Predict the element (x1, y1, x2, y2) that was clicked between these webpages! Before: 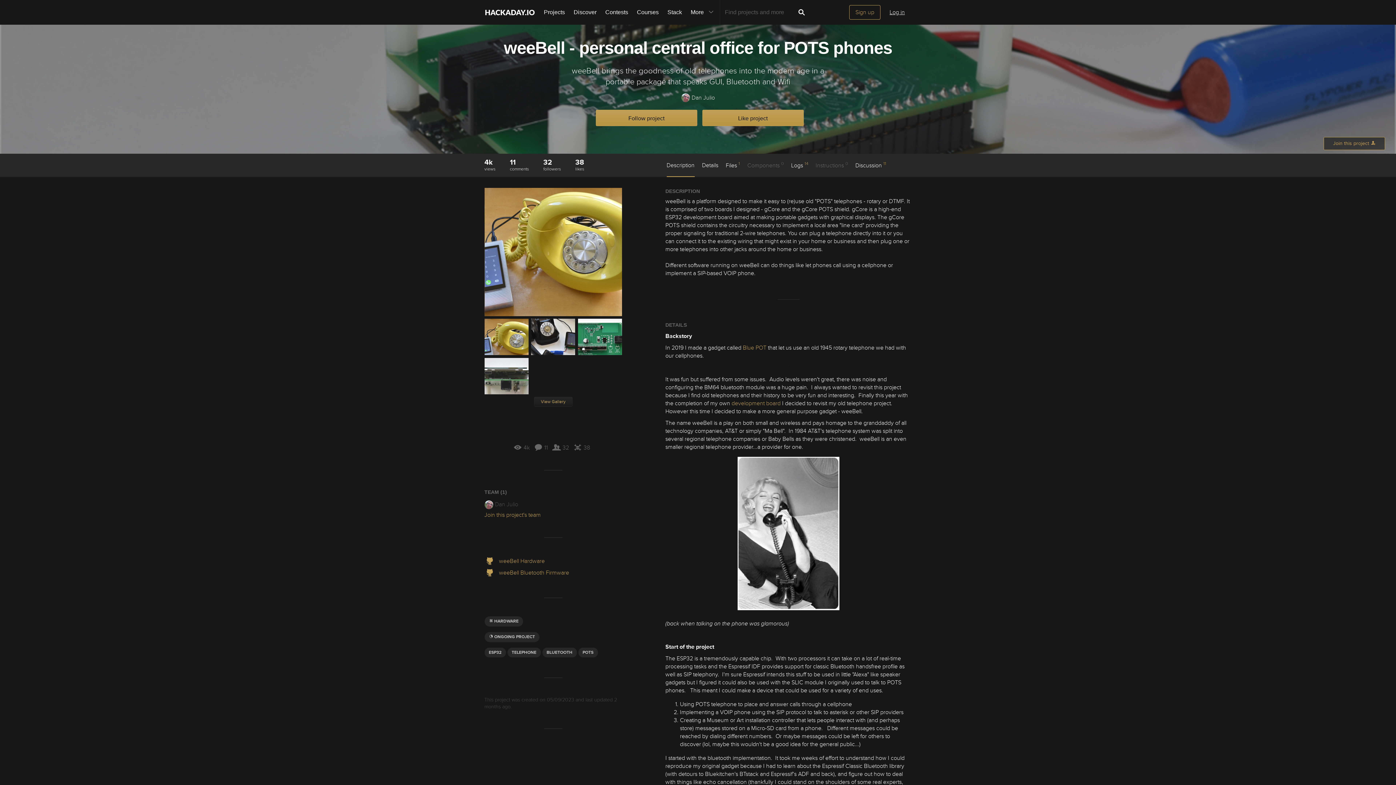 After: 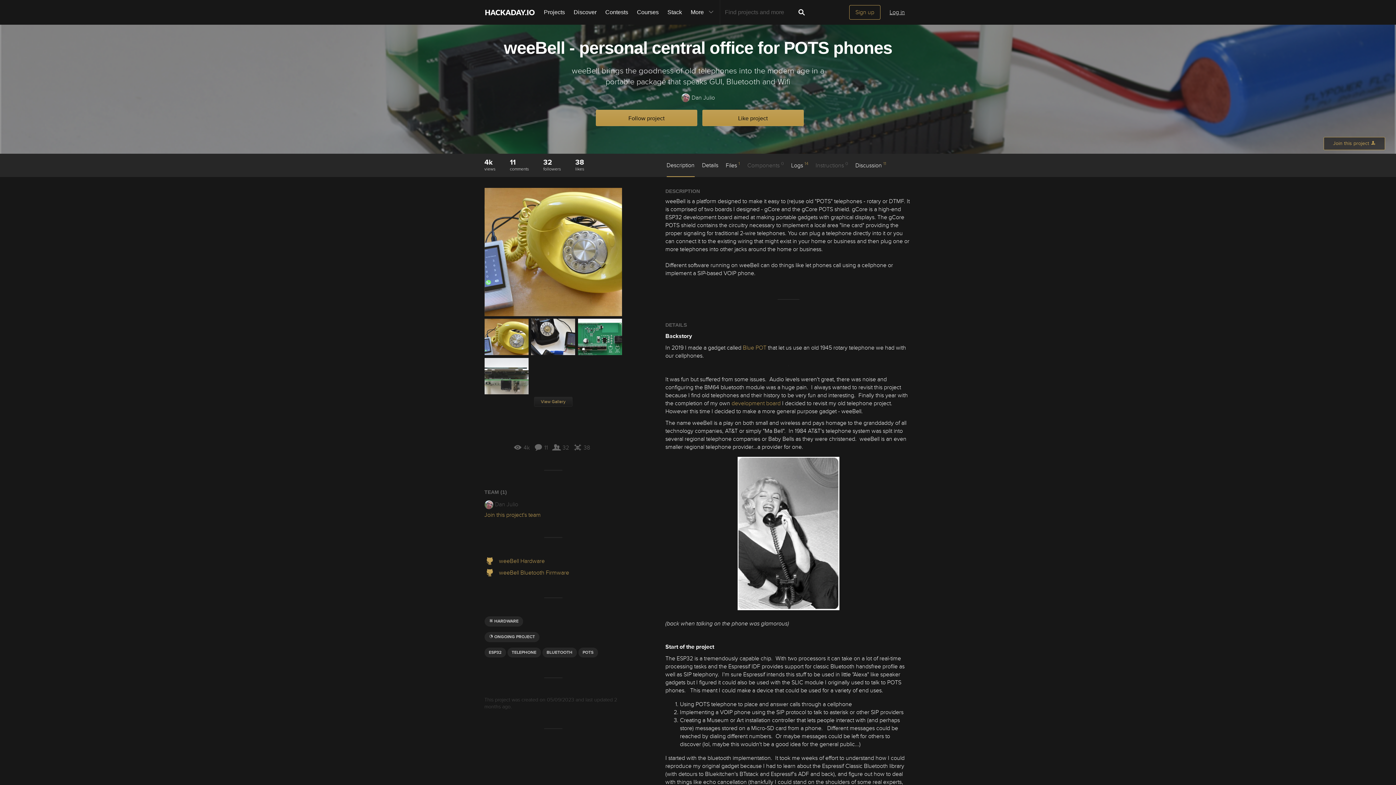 Action: bbox: (665, 365, 911, 366)